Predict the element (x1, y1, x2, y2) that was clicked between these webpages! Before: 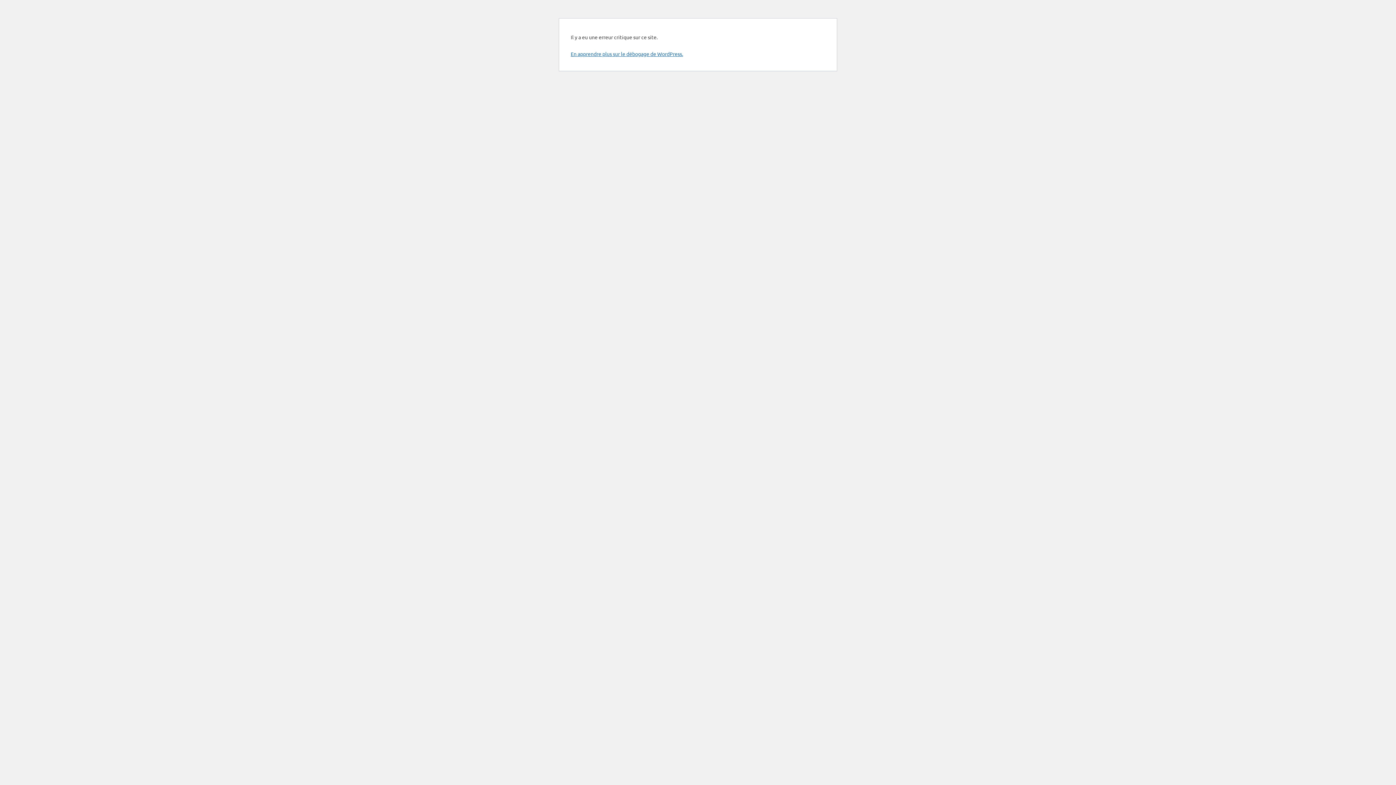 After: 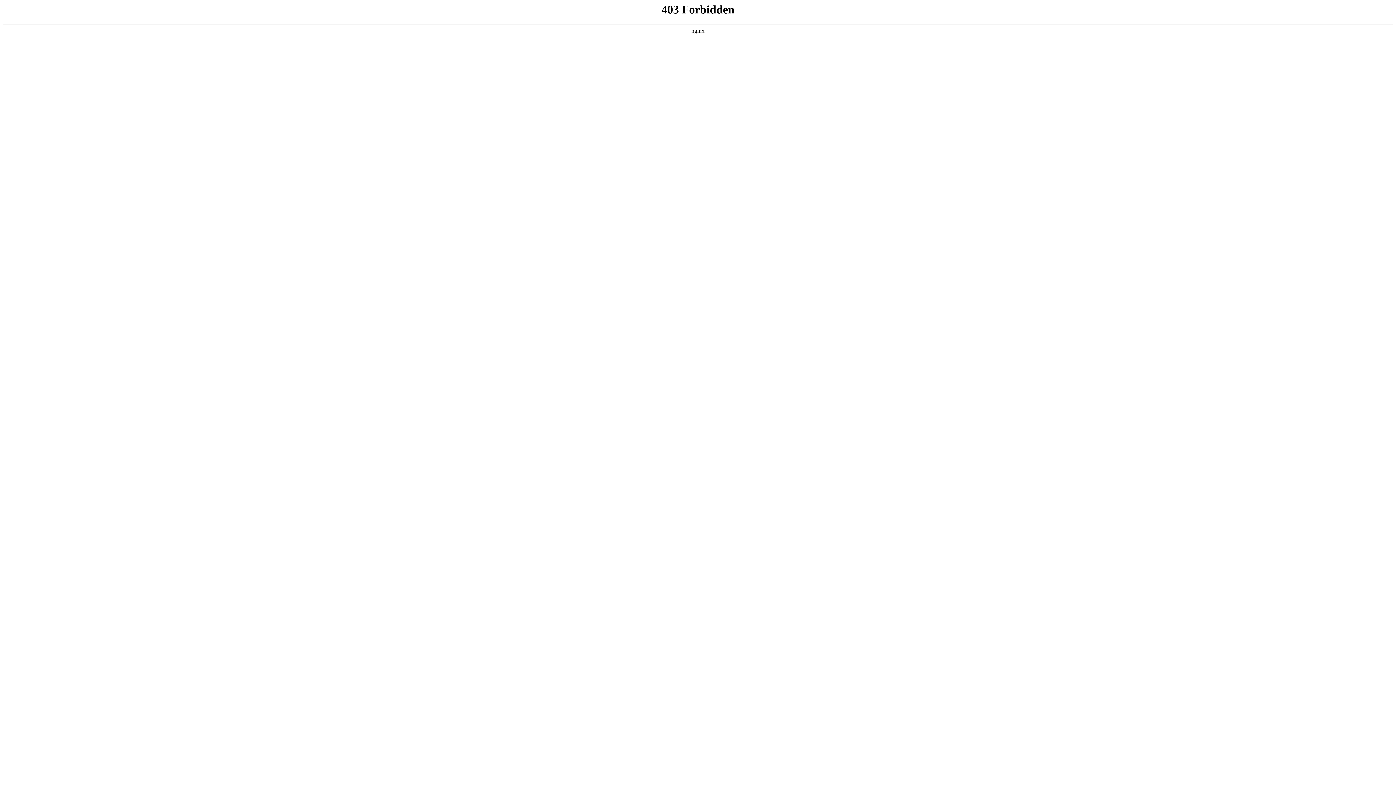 Action: bbox: (570, 50, 683, 57) label: En apprendre plus sur le débogage de WordPress.